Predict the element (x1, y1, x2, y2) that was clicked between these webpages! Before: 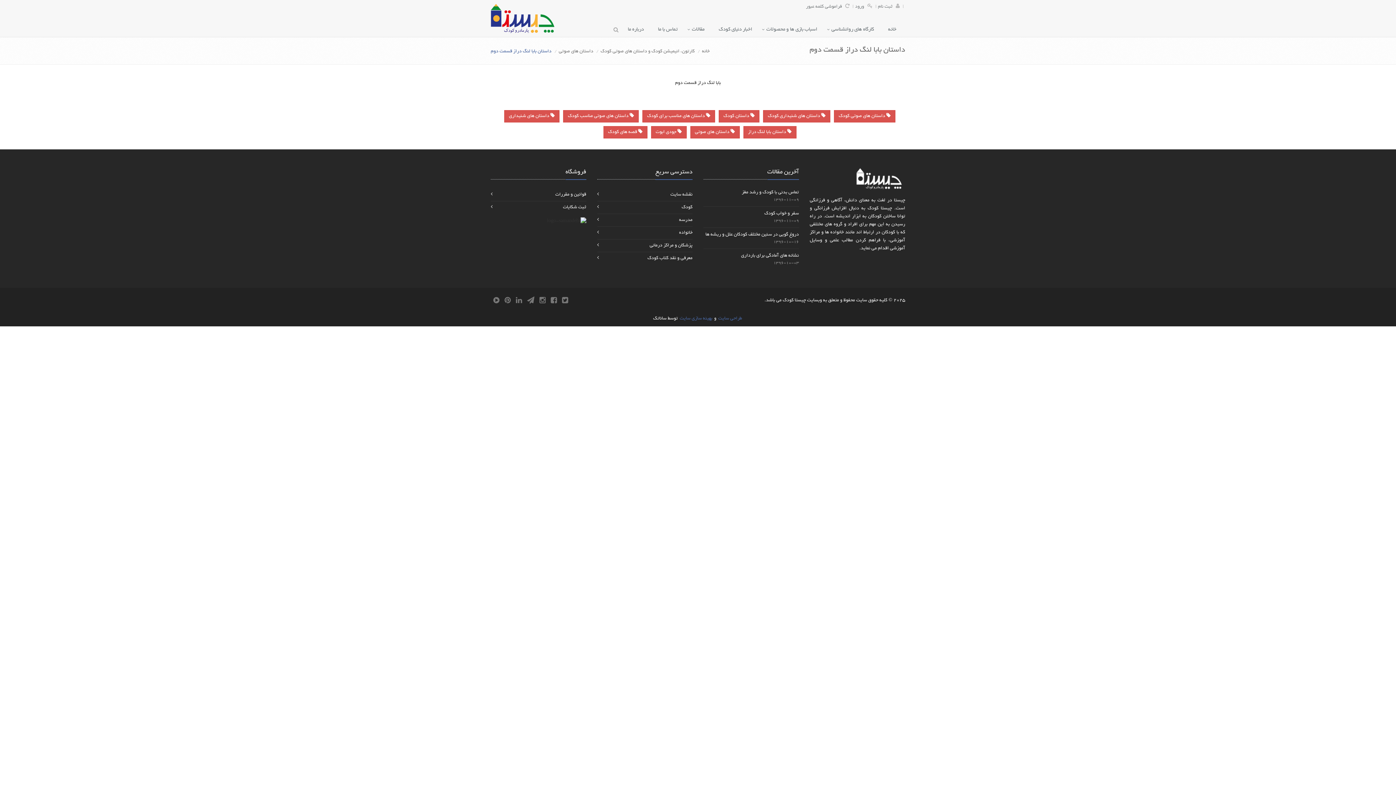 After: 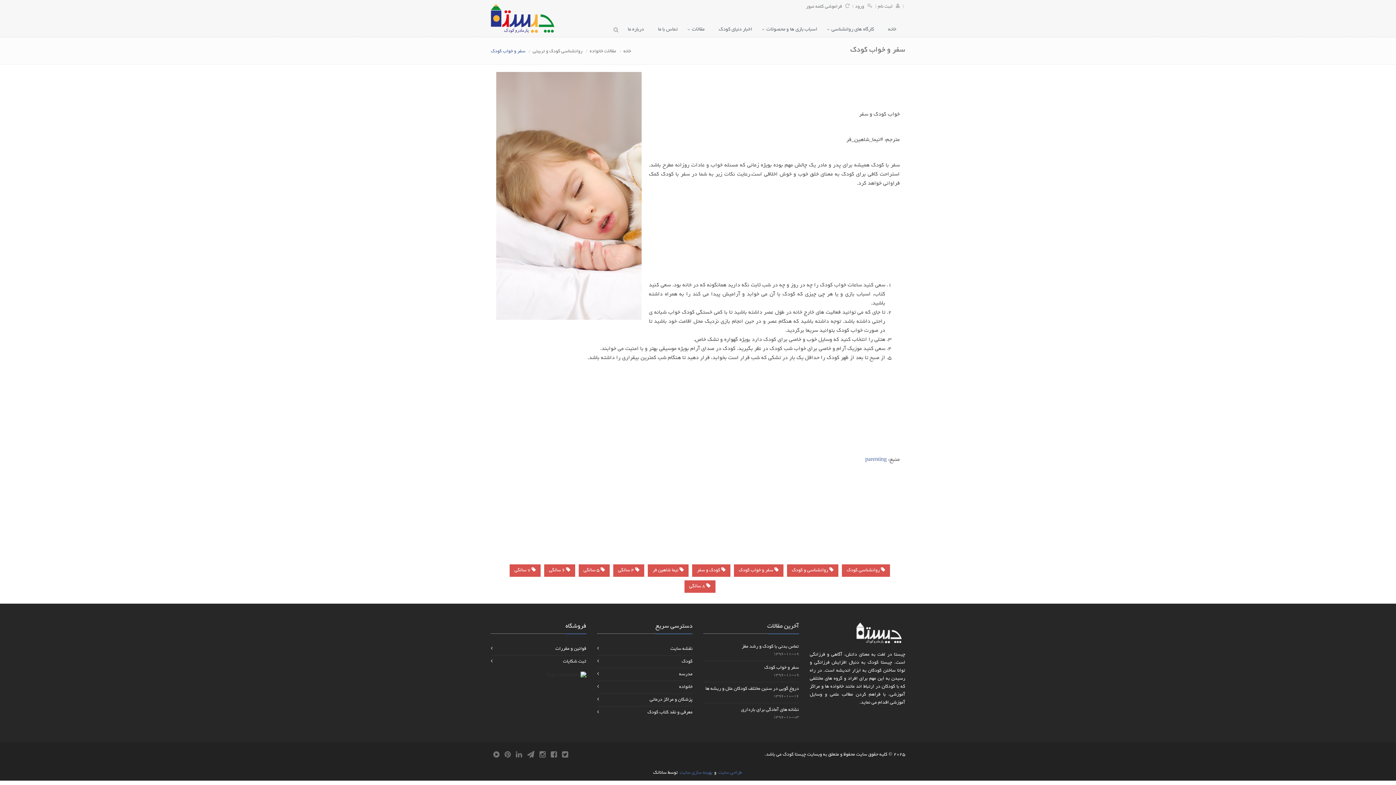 Action: label: سفر و خواب کودک bbox: (764, 211, 799, 216)